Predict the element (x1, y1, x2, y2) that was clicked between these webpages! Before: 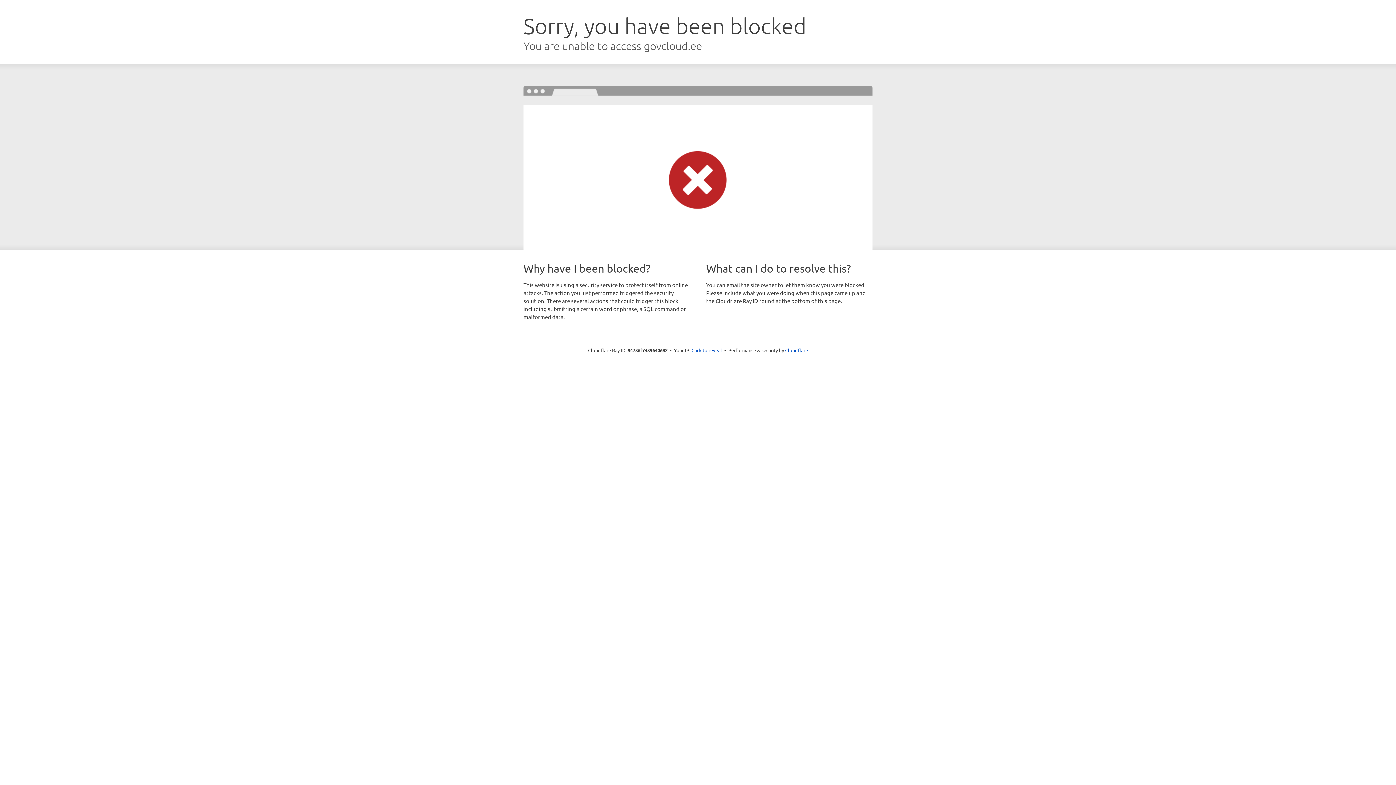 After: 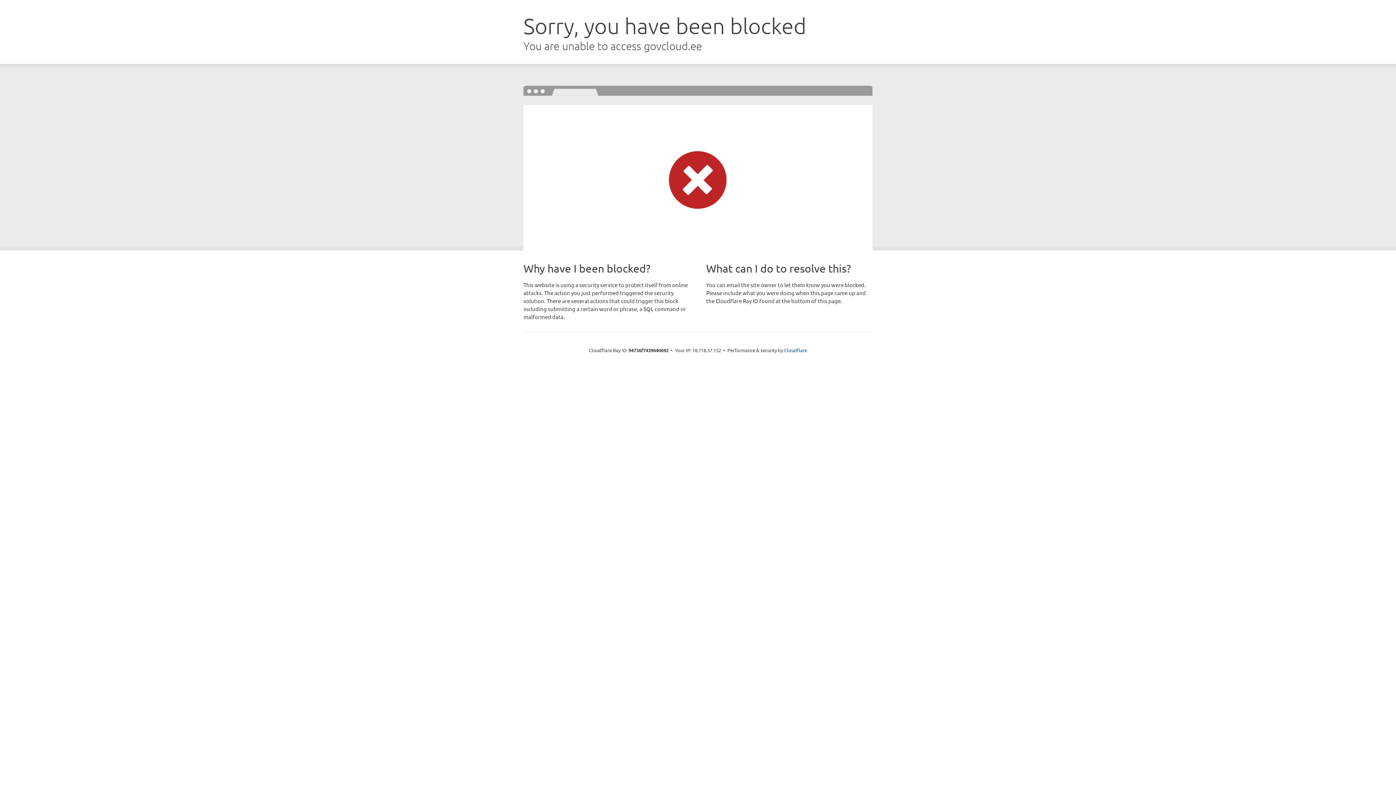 Action: bbox: (691, 346, 722, 353) label: Click to reveal